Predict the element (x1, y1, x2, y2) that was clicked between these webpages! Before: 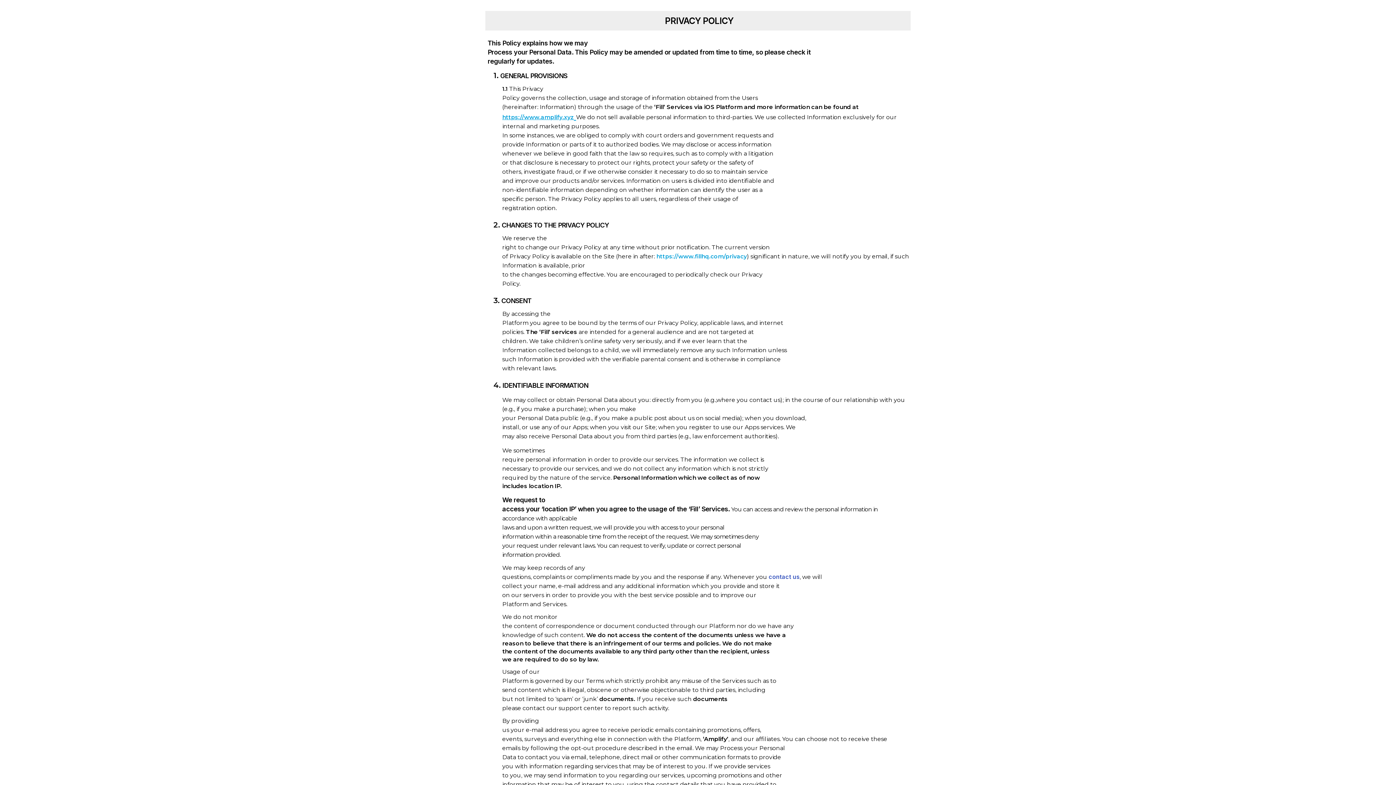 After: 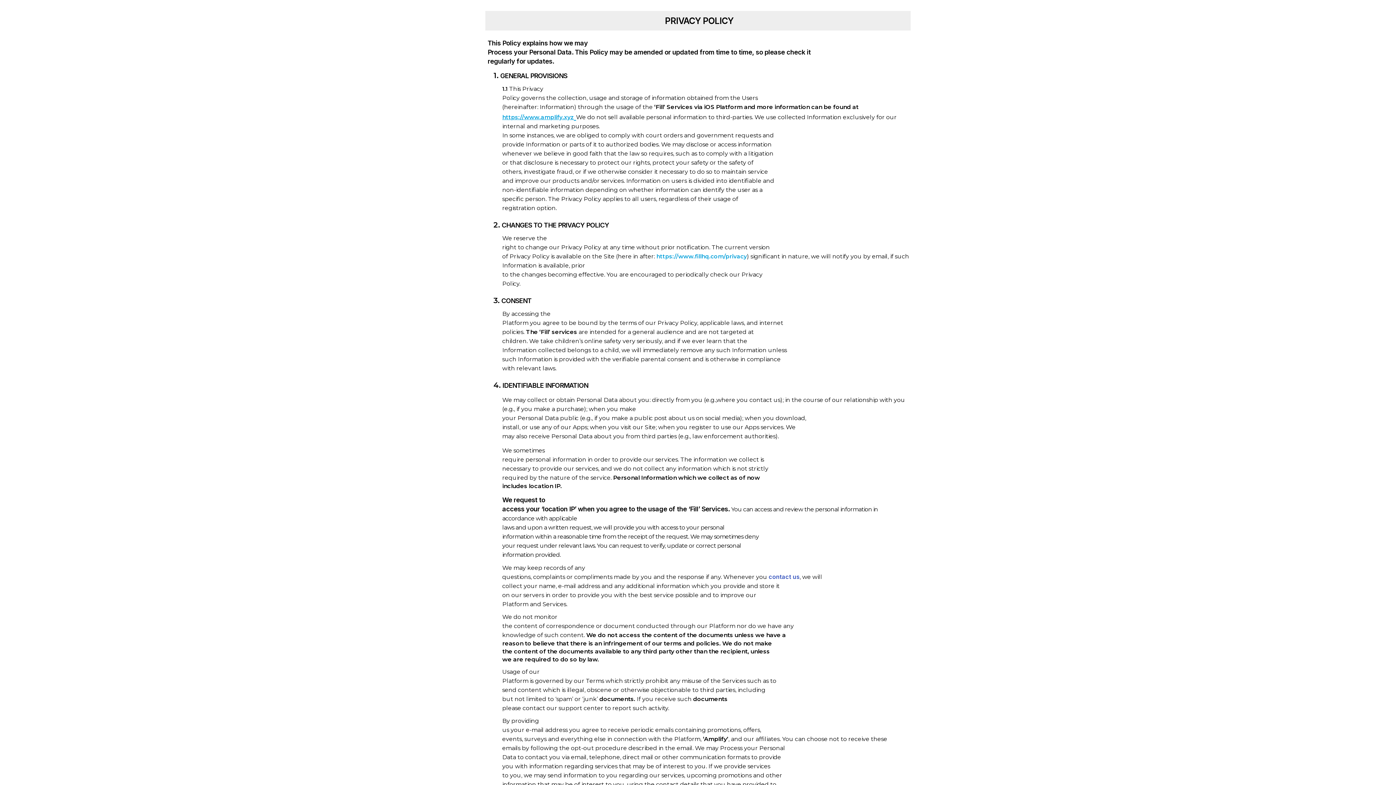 Action: bbox: (656, 253, 747, 259) label: https://www.fillhq.com/privacy